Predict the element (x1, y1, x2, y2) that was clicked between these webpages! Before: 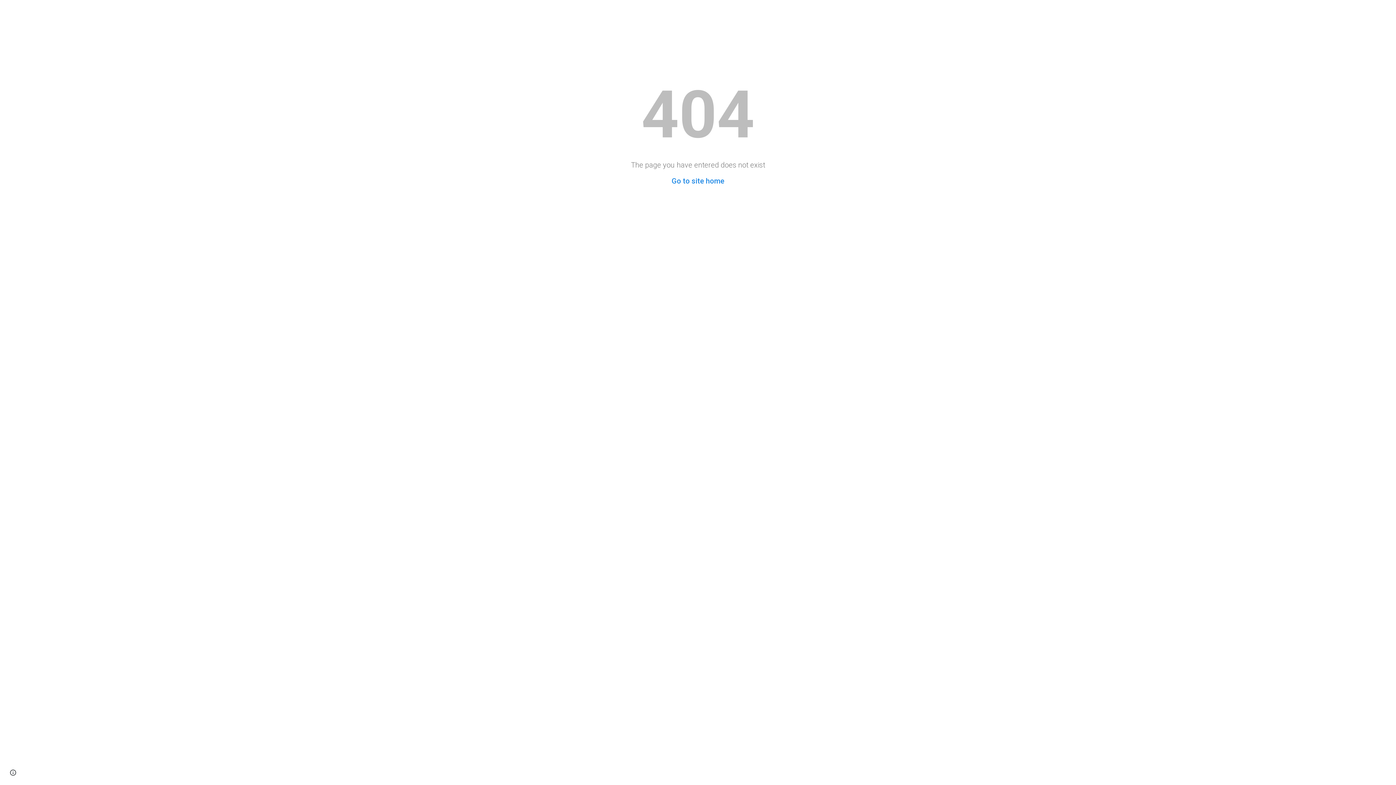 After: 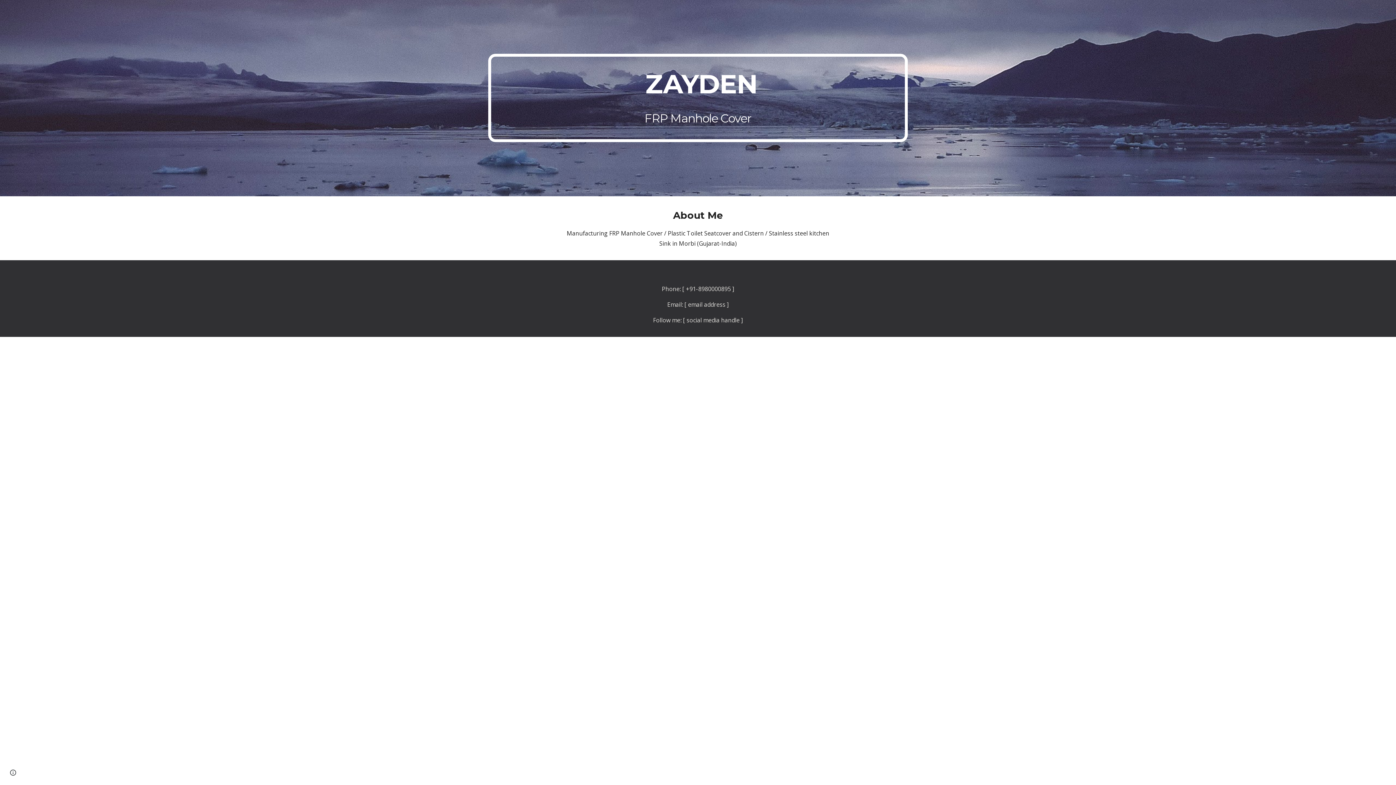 Action: bbox: (671, 176, 724, 185) label: Go to site home